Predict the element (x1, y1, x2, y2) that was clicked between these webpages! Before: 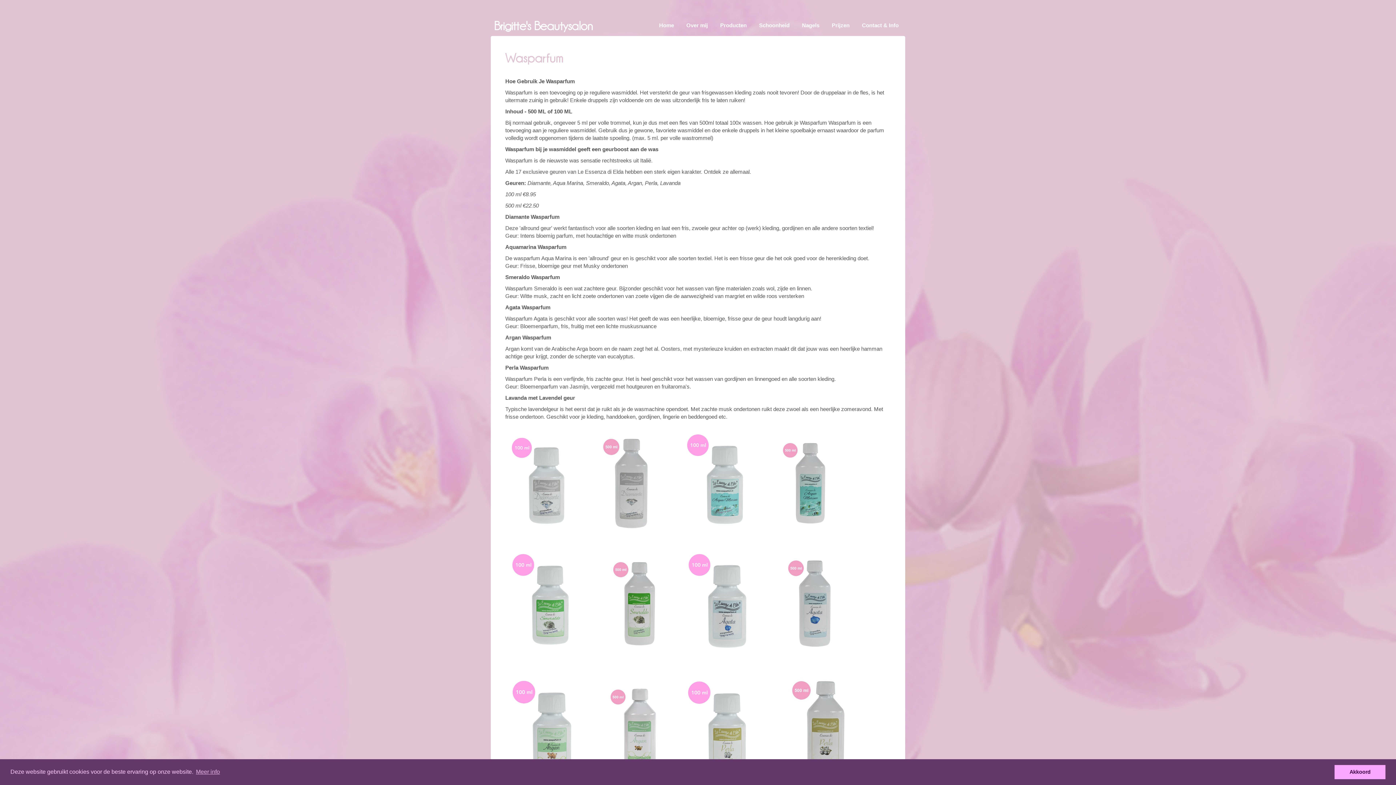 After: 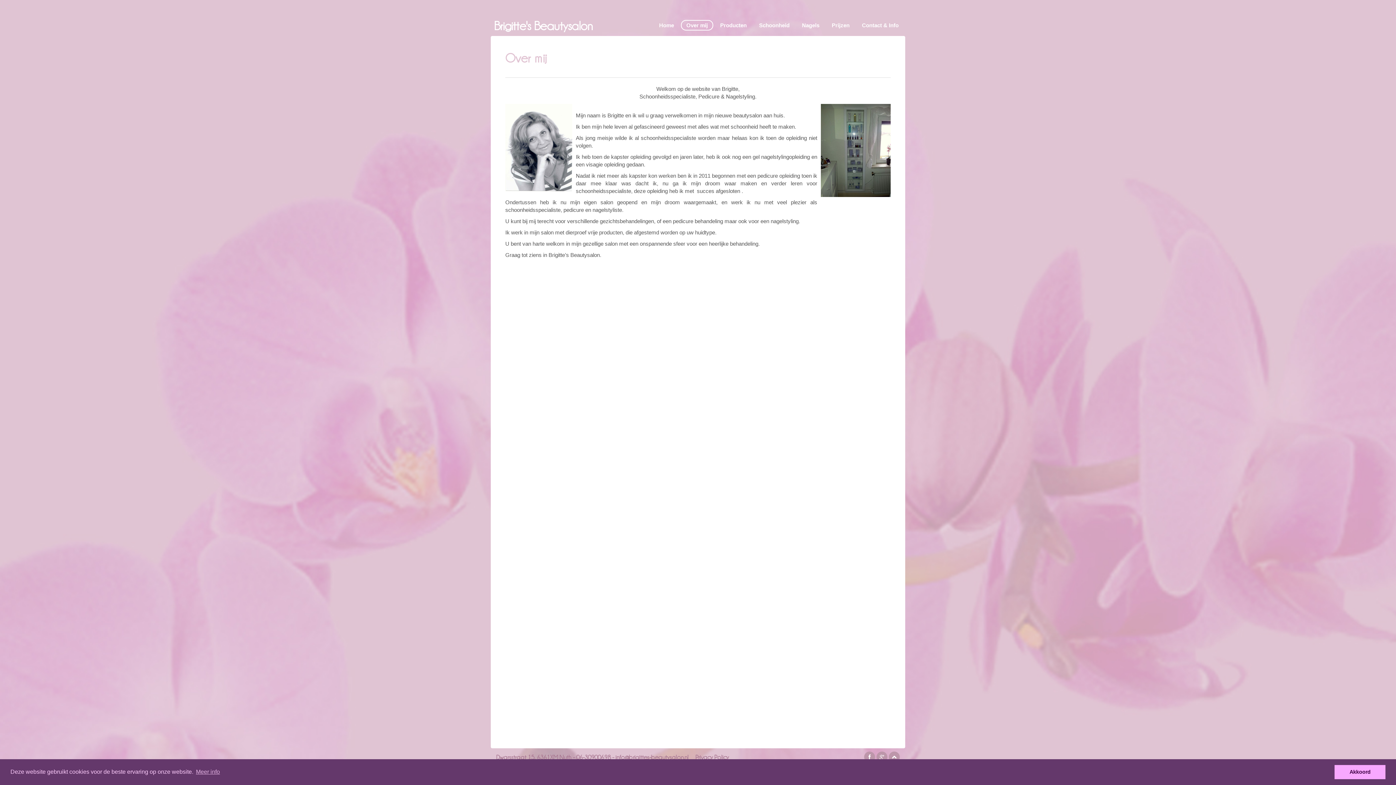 Action: bbox: (680, 16, 714, 34) label: Over mij